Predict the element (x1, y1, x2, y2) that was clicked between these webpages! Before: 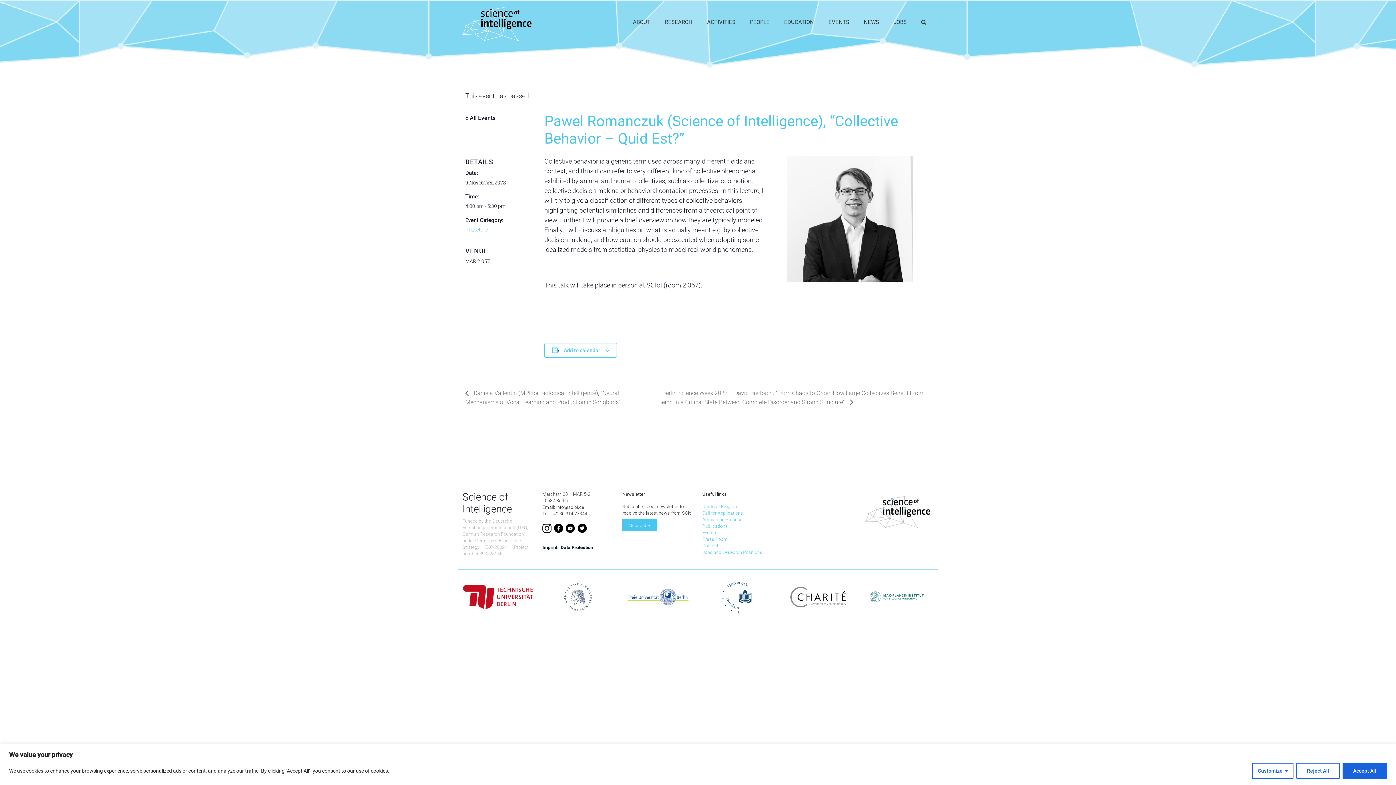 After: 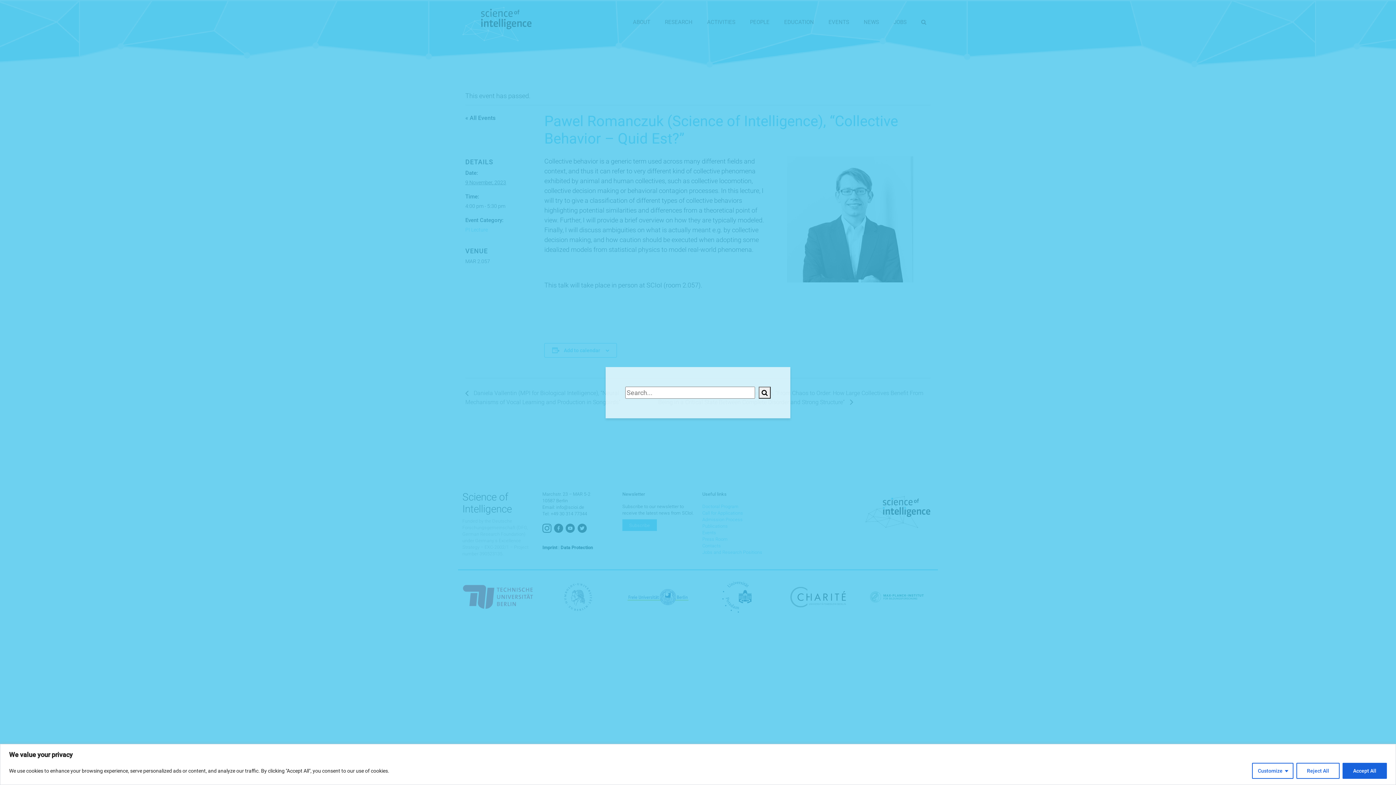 Action: bbox: (921, 18, 926, 26)